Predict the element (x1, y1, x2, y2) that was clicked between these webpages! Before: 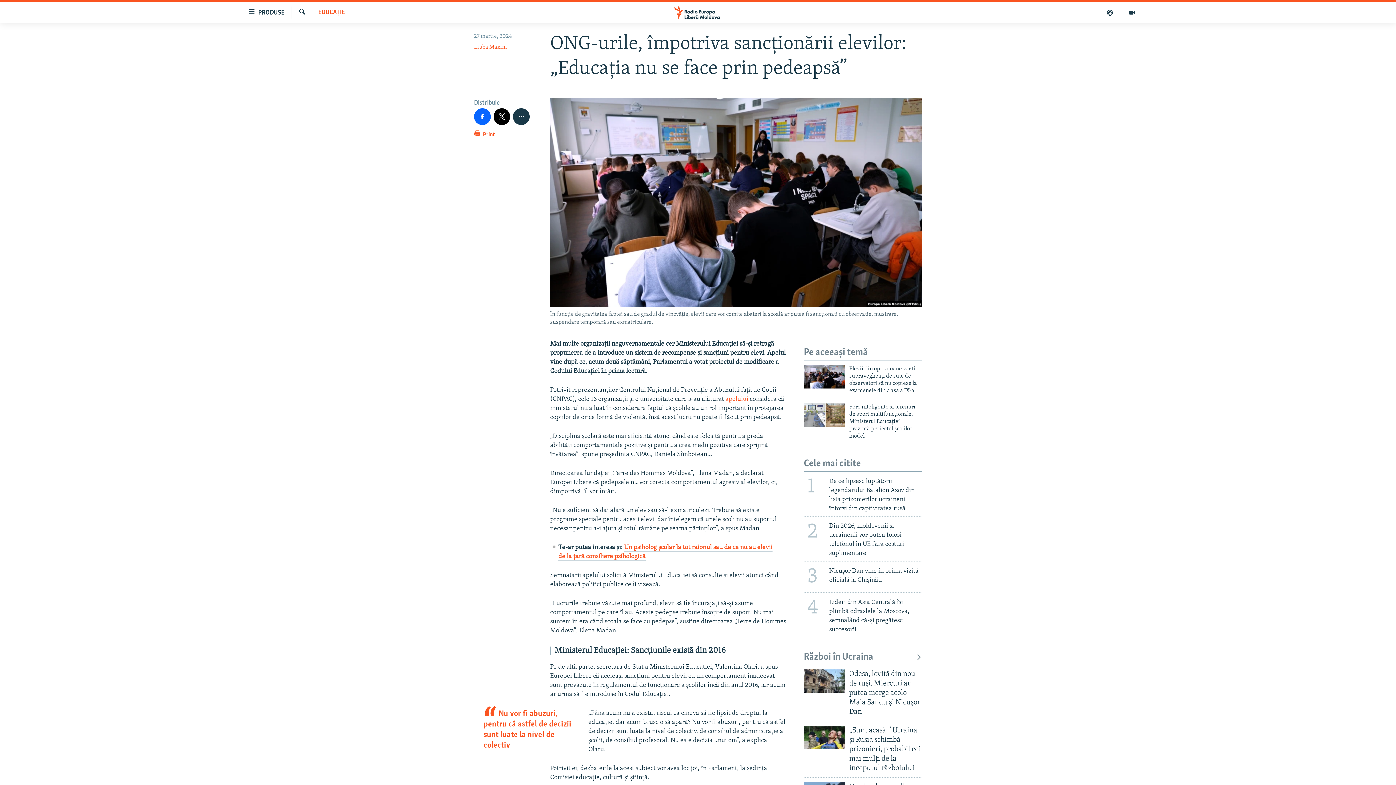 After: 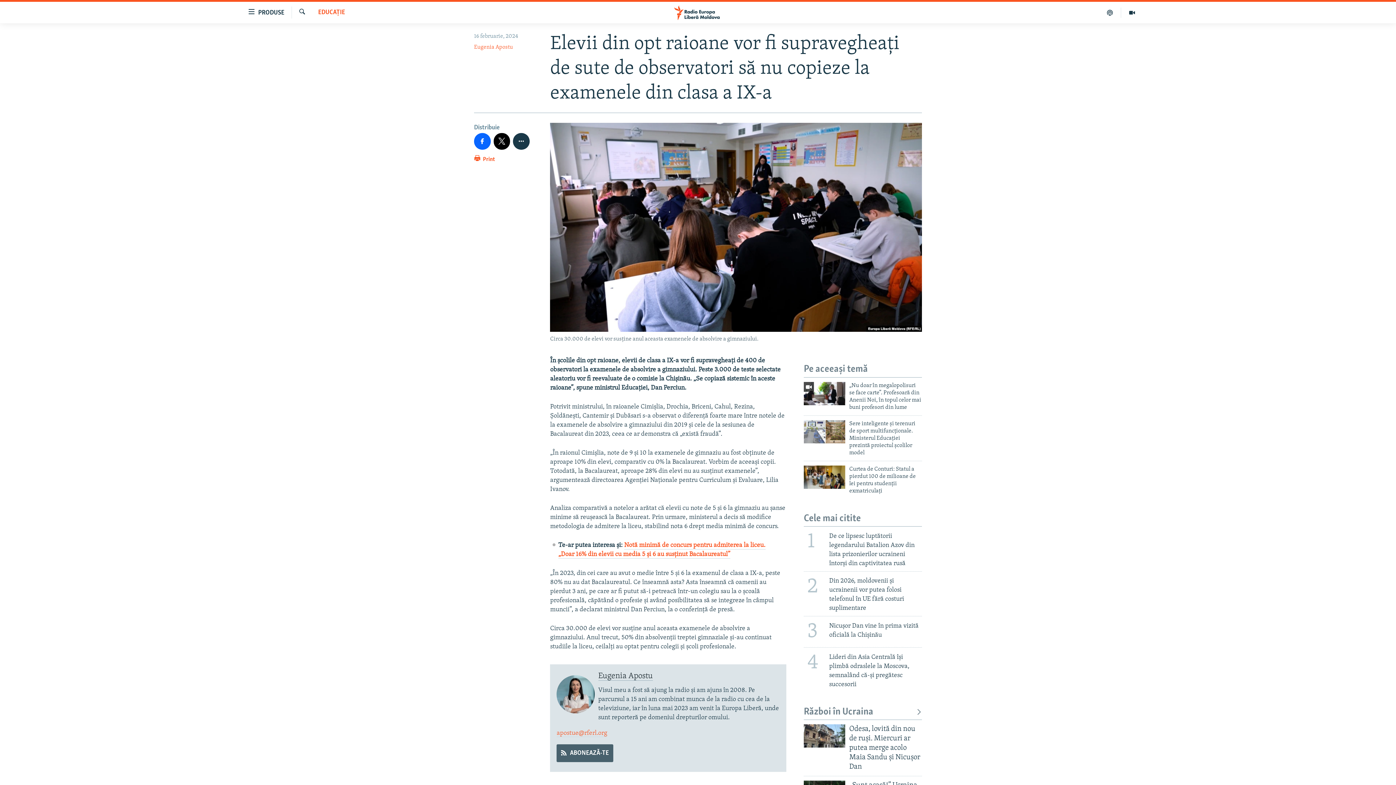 Action: label: Elevii din opt raioane vor fi supravegheați de sute de observatori să nu copieze la examenele din clasa a IX-a bbox: (849, 365, 922, 398)